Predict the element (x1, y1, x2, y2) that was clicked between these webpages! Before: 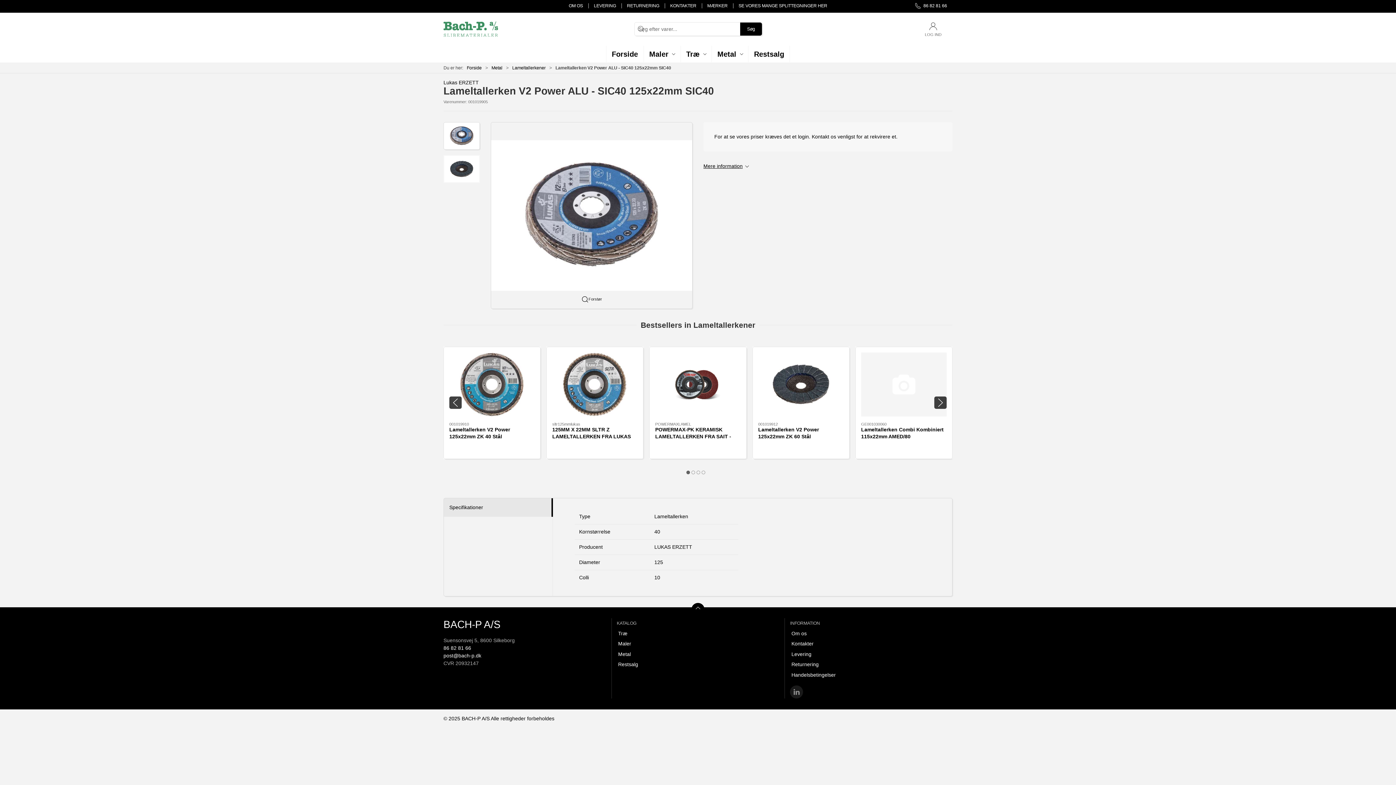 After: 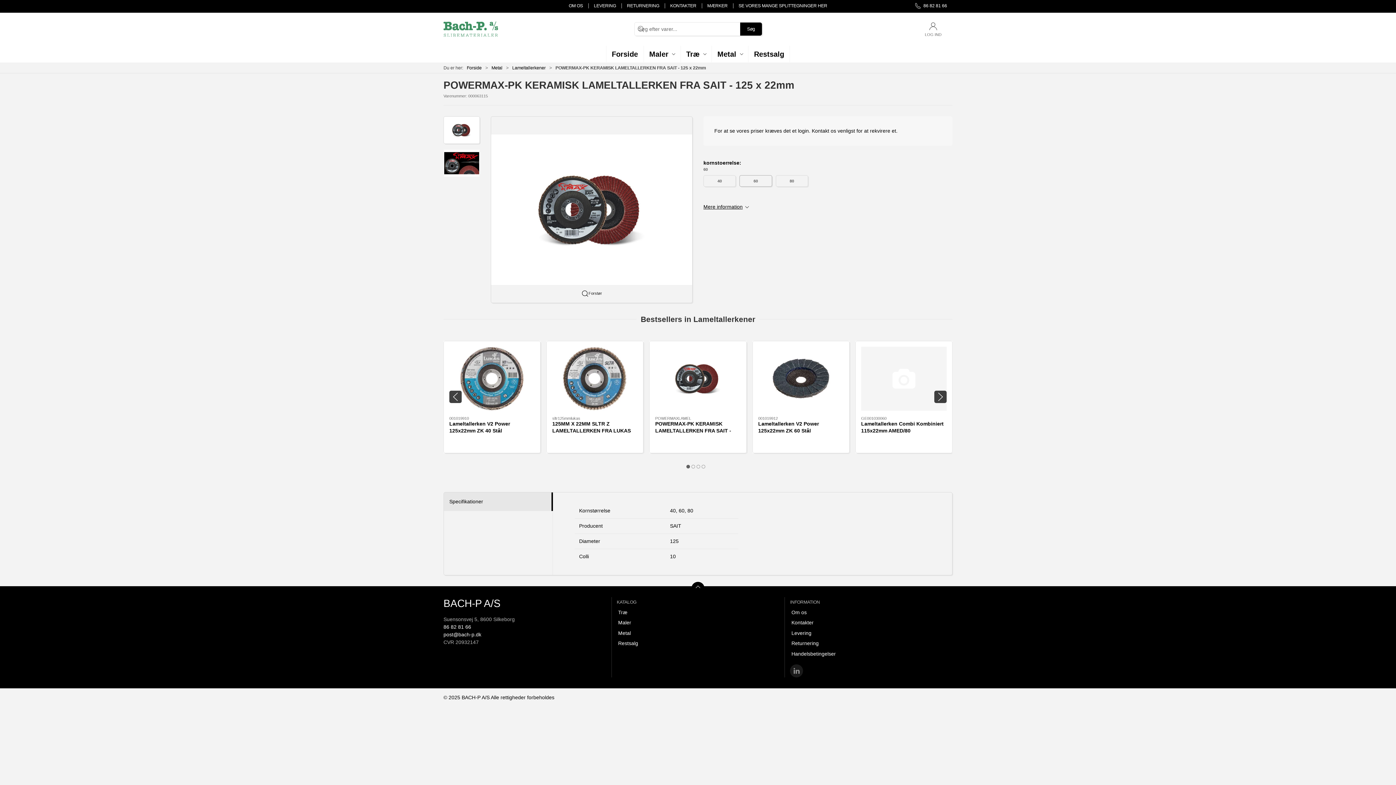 Action: bbox: (655, 426, 731, 446) label: POWERMAX-PK KERAMISK LAMELTALLERKEN FRA SAIT - 125 x 22mm